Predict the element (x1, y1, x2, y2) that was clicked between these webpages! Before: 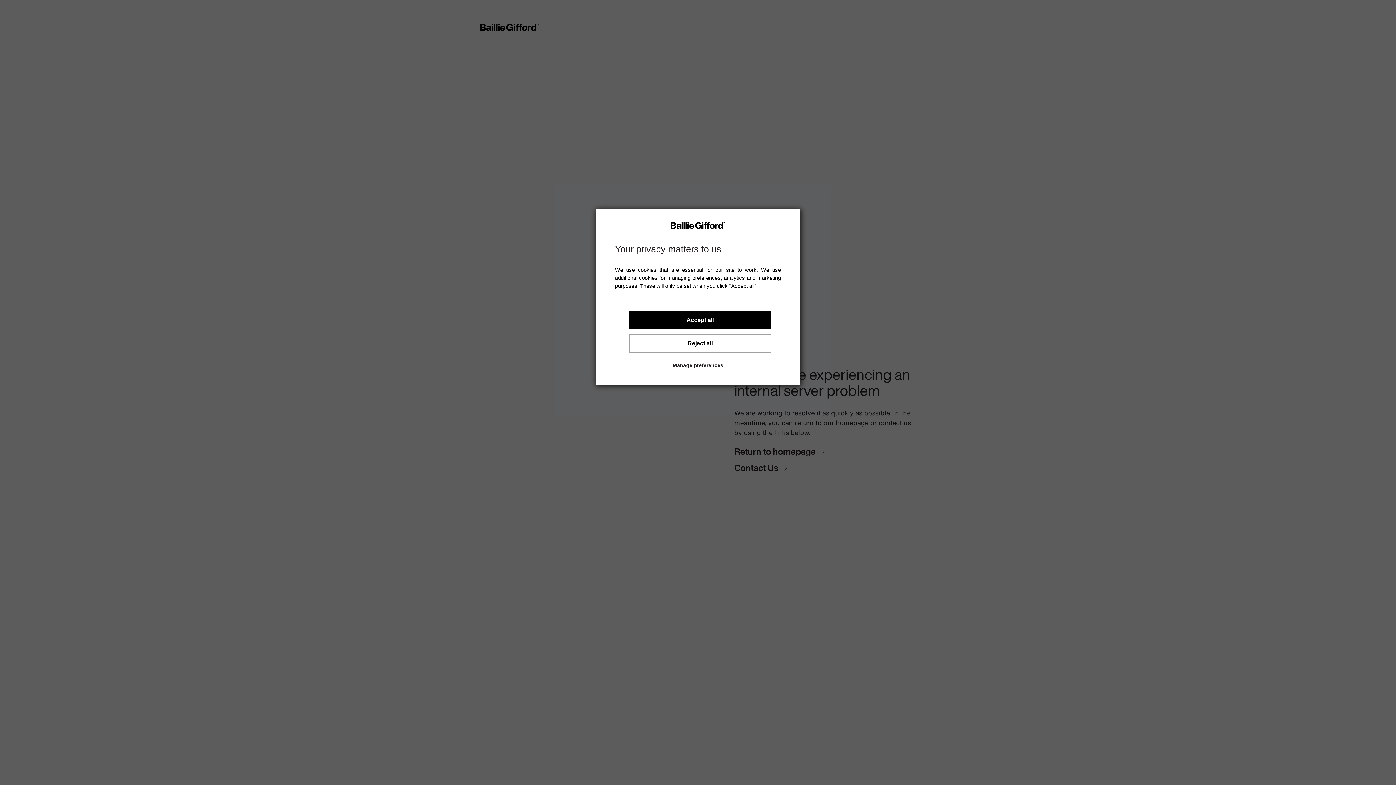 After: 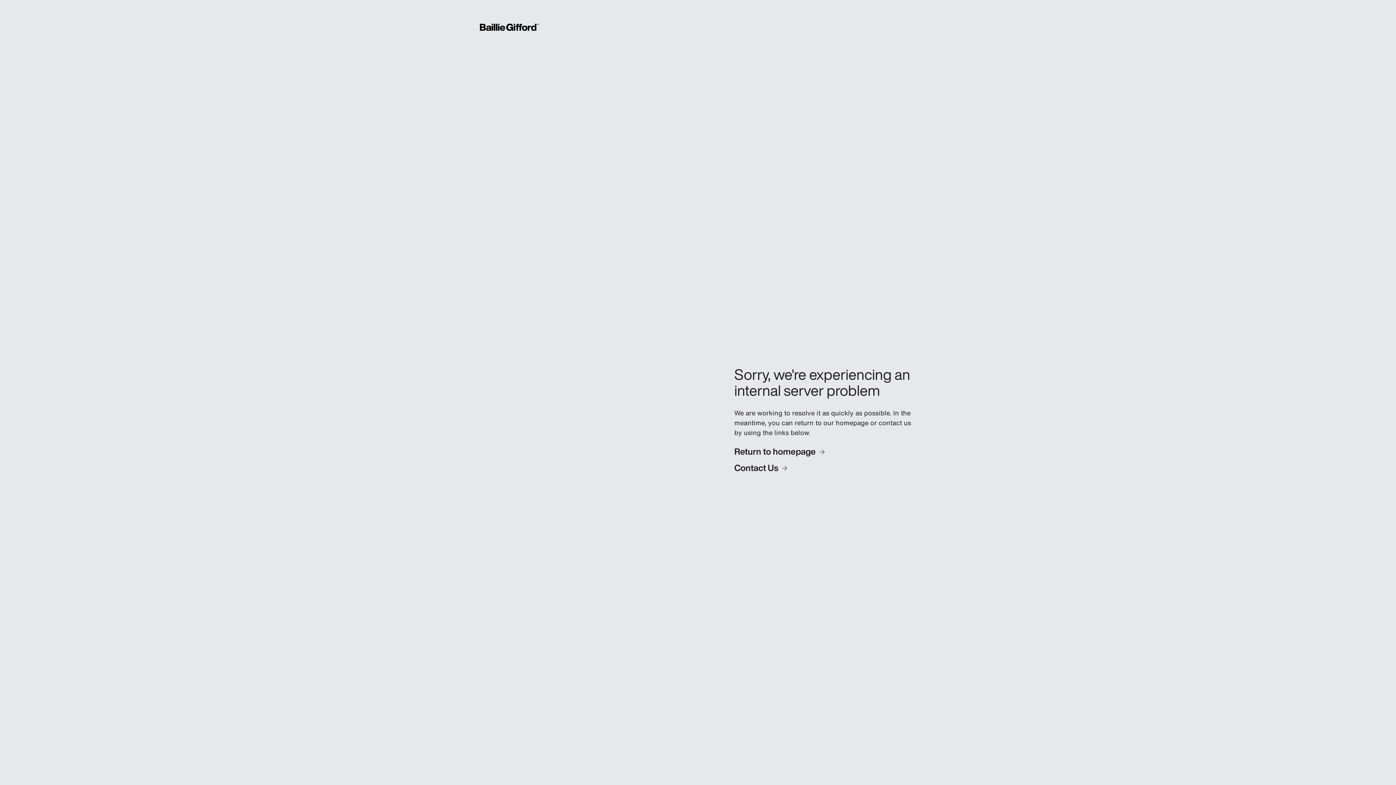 Action: label: Reject all bbox: (629, 334, 771, 352)